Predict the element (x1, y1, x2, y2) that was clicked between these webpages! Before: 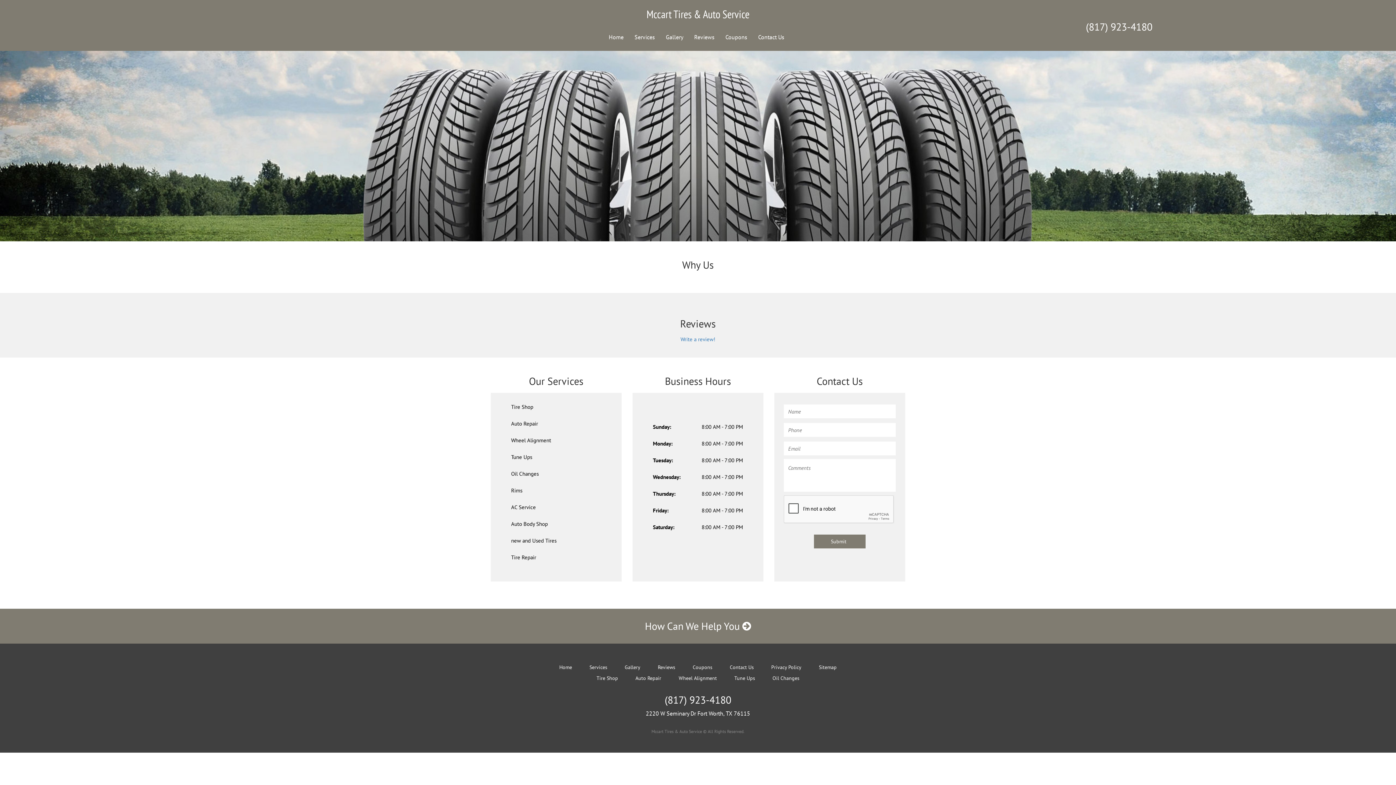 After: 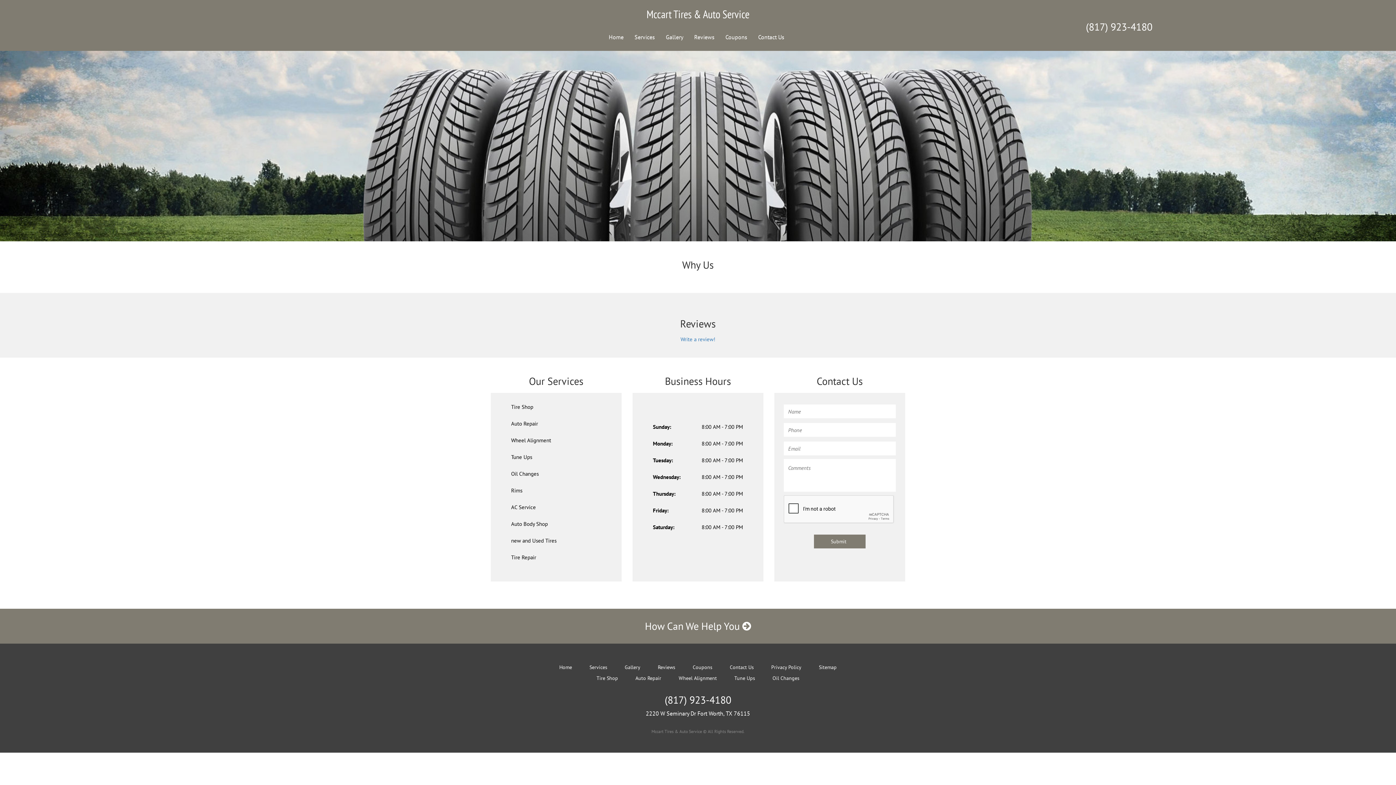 Action: bbox: (1086, 20, 1152, 33) label: (817) 923-4180